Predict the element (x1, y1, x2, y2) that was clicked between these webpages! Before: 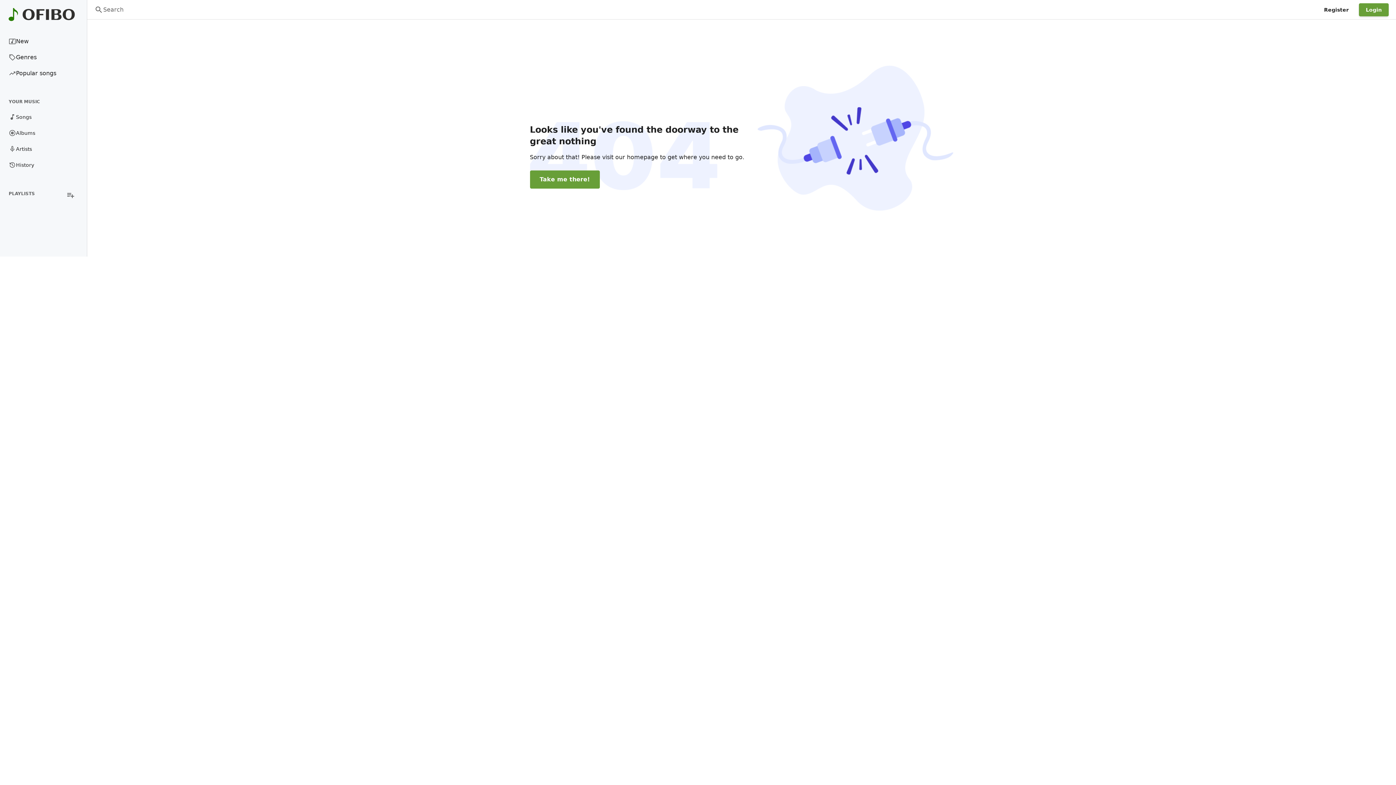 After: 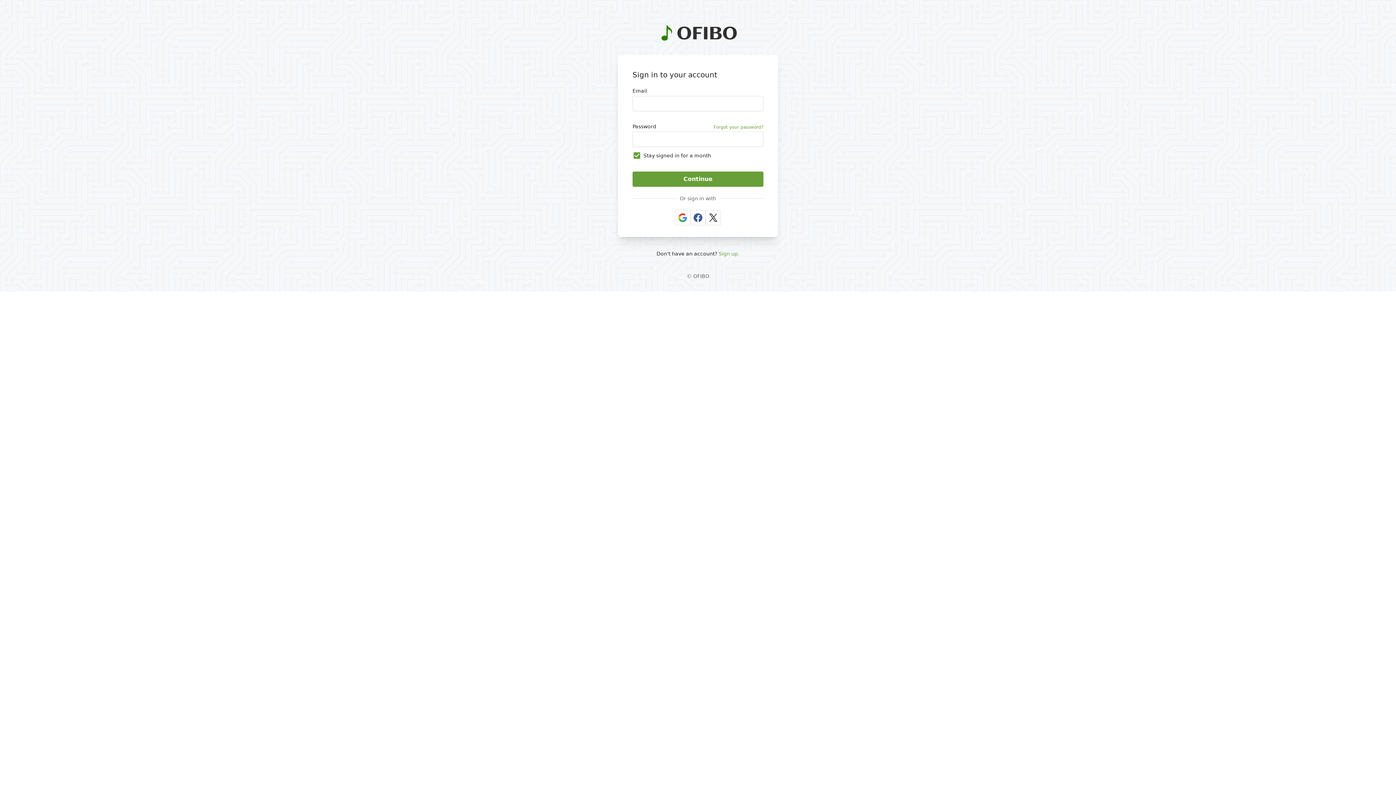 Action: label: Artists bbox: (4, 141, 82, 157)